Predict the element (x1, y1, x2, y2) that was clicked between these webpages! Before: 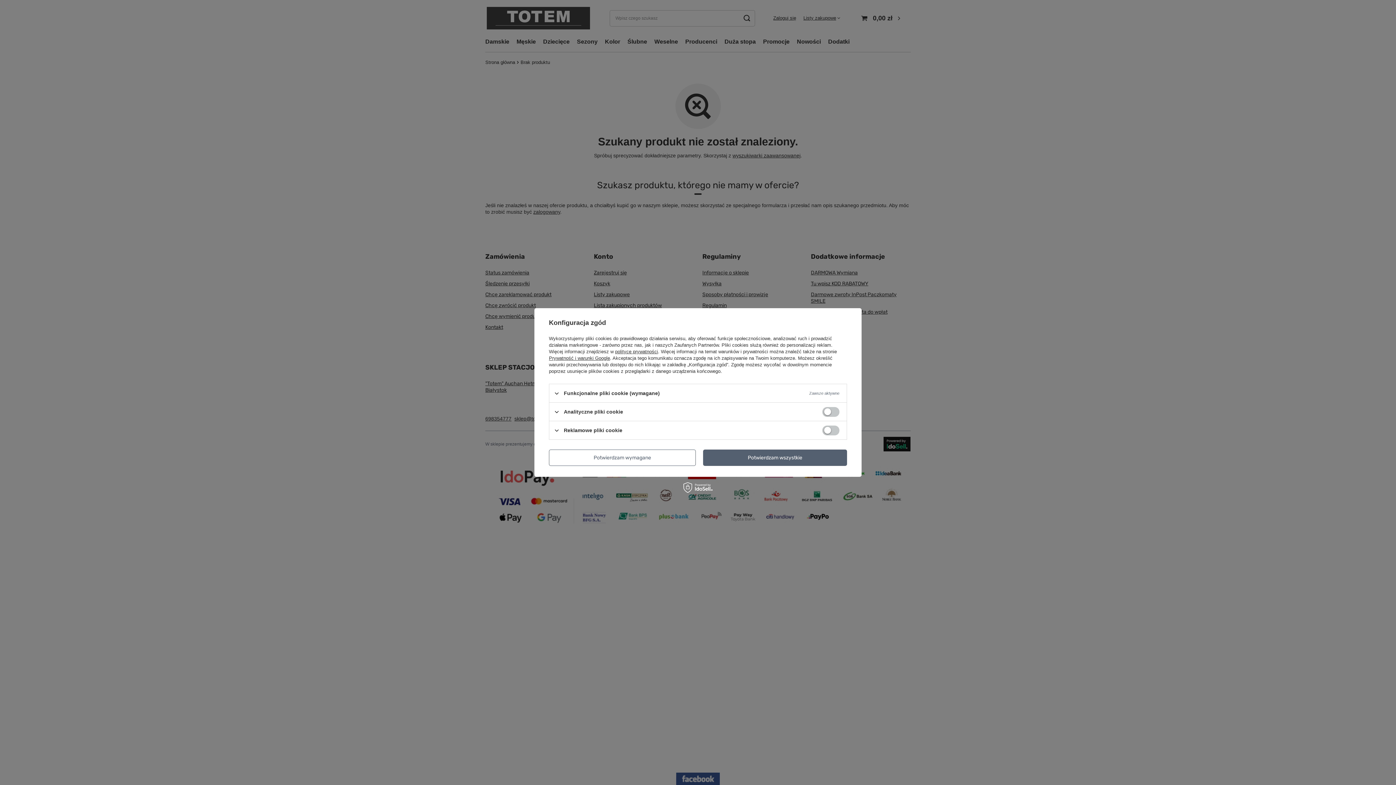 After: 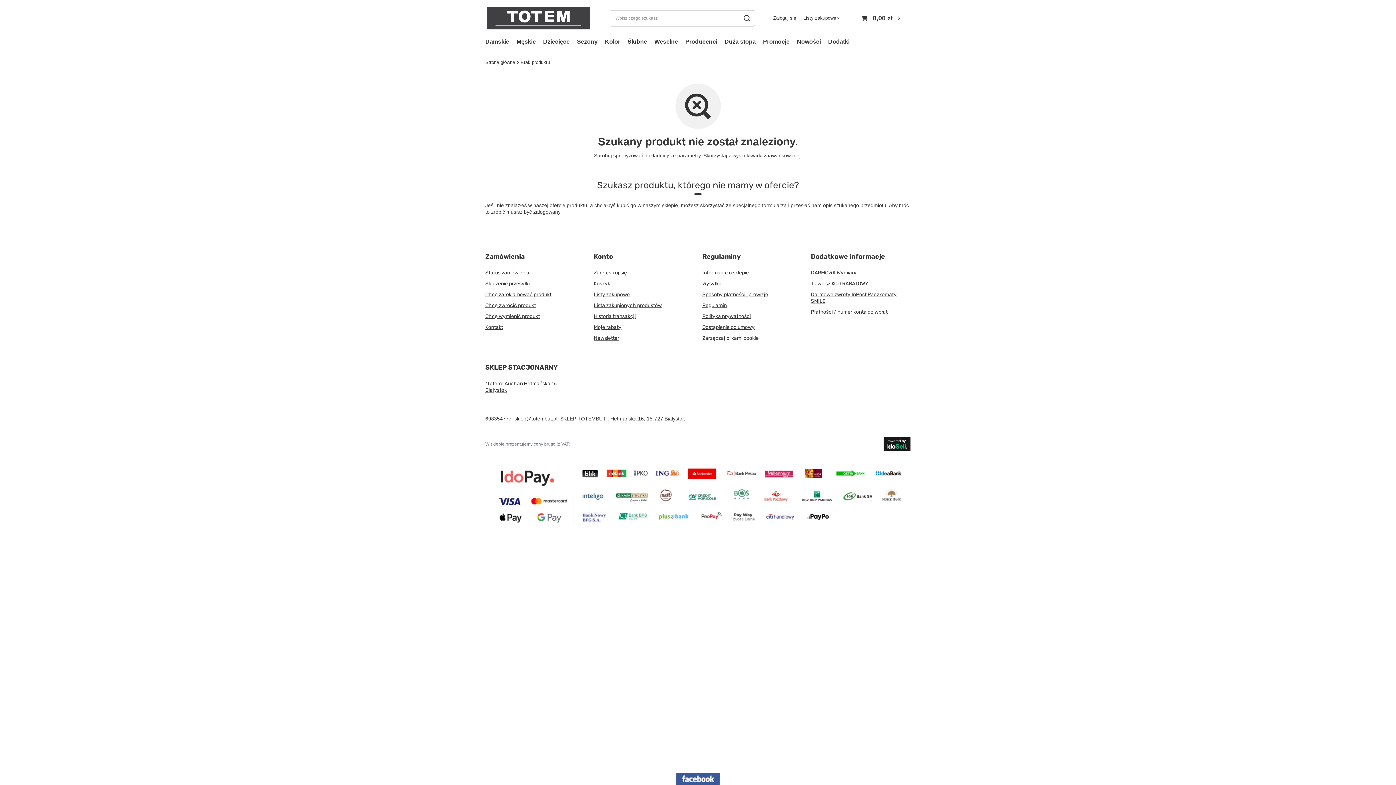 Action: bbox: (549, 449, 696, 466) label: Potwierdzam wymagane